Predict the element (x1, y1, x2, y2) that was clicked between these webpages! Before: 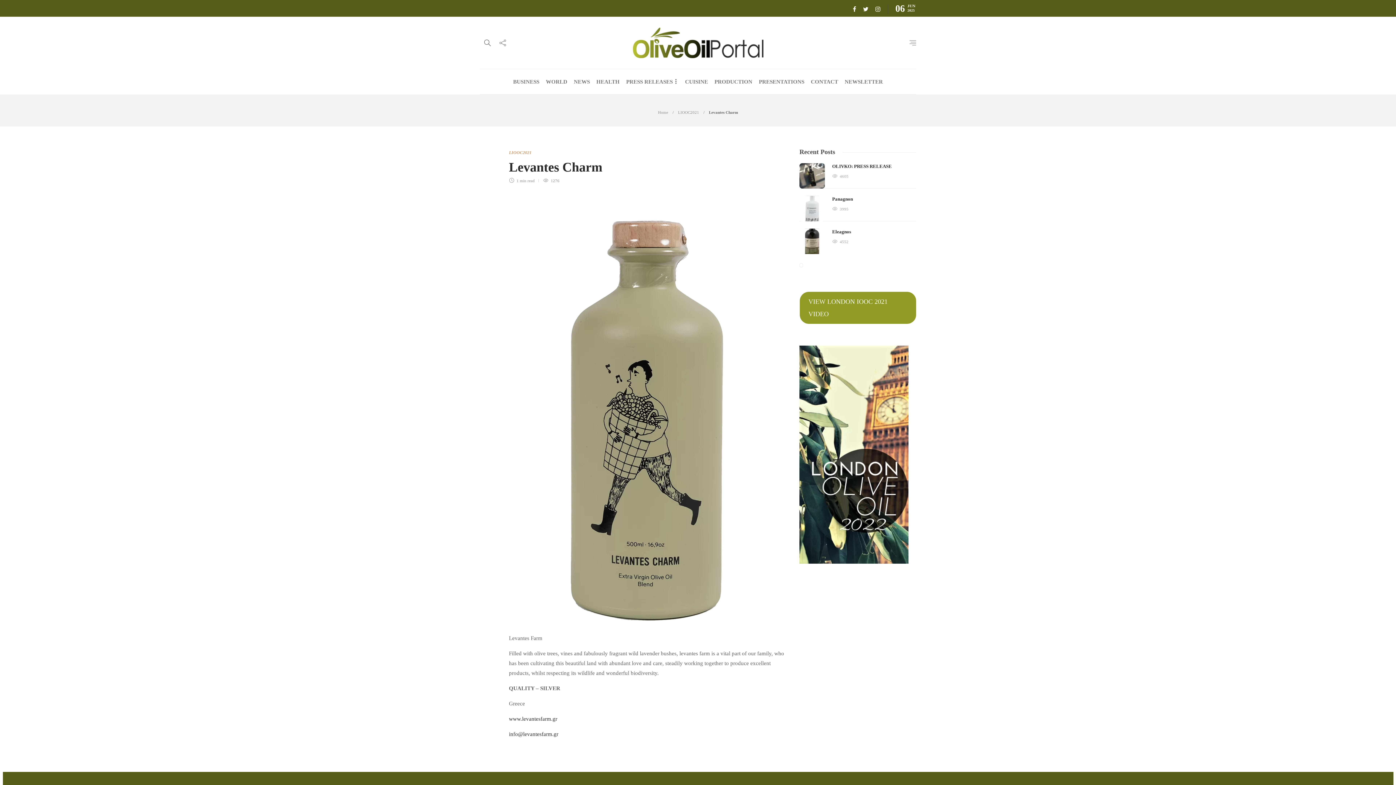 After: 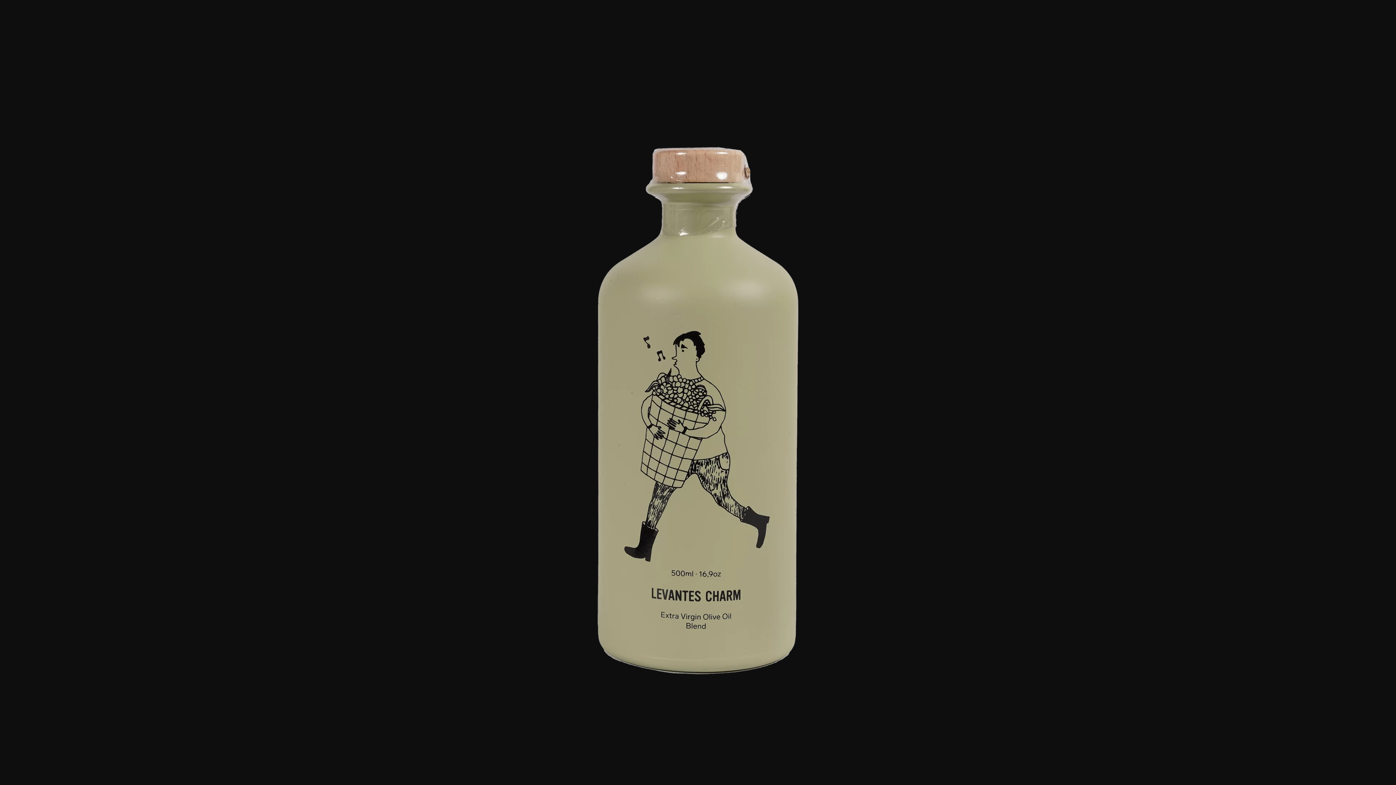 Action: bbox: (509, 193, 785, 620)